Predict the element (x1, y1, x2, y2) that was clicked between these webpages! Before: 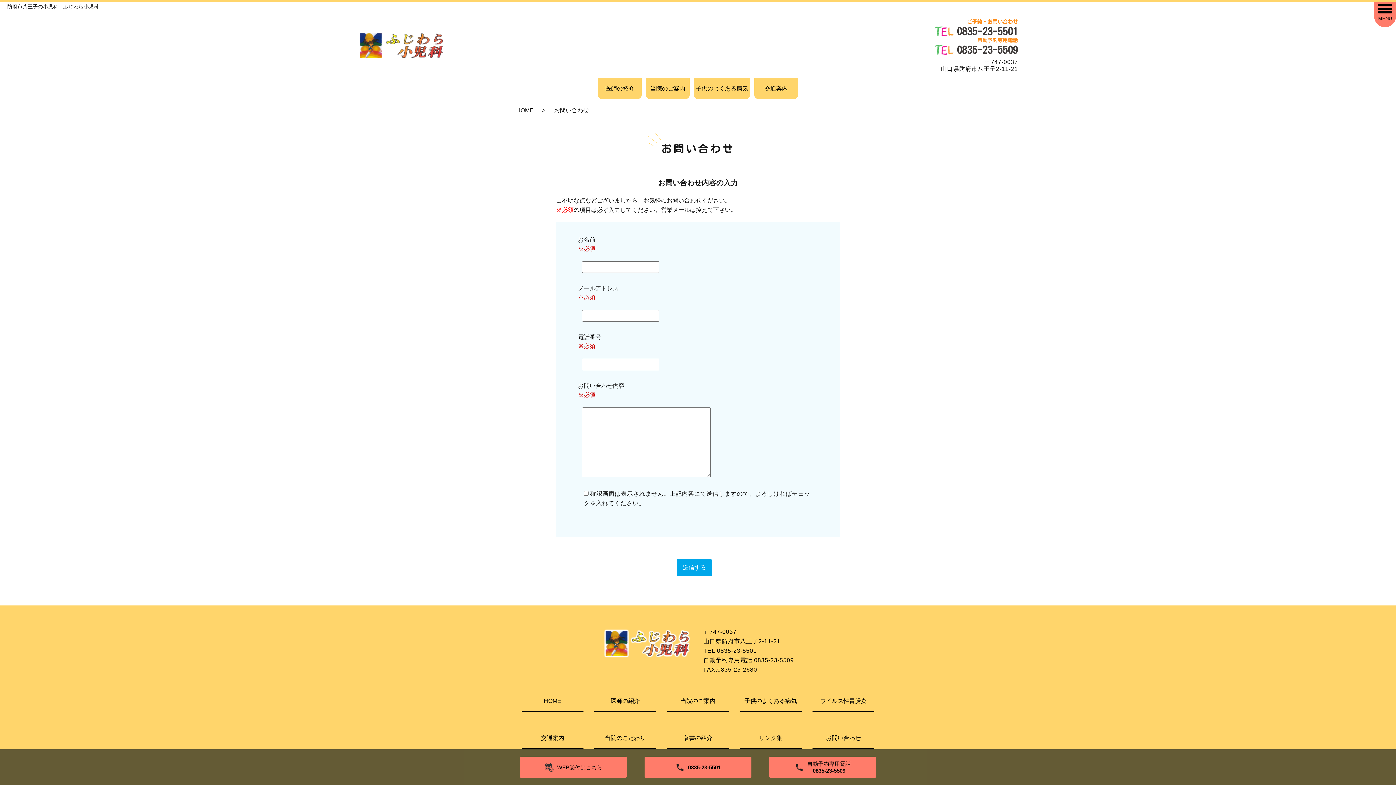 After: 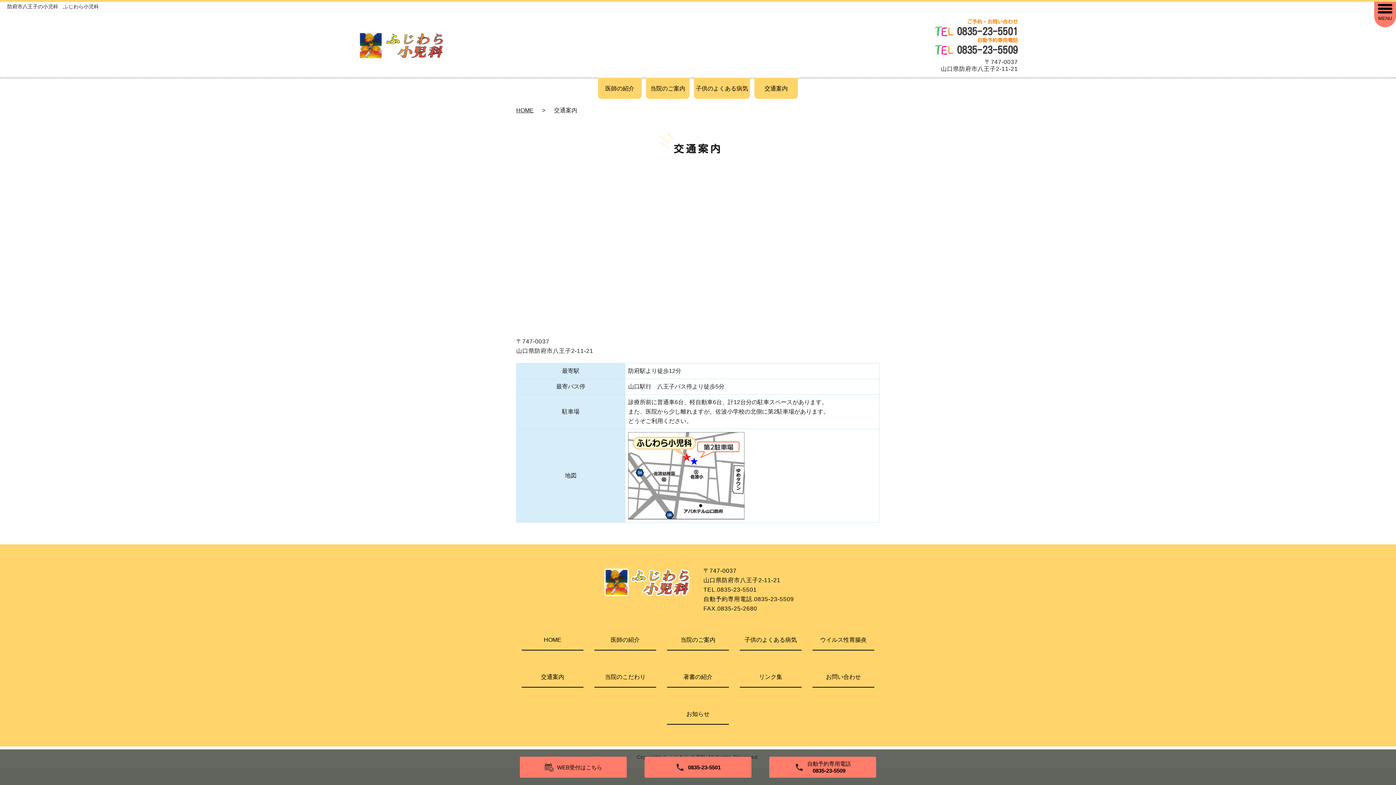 Action: label: 交通案内 bbox: (521, 733, 583, 749)